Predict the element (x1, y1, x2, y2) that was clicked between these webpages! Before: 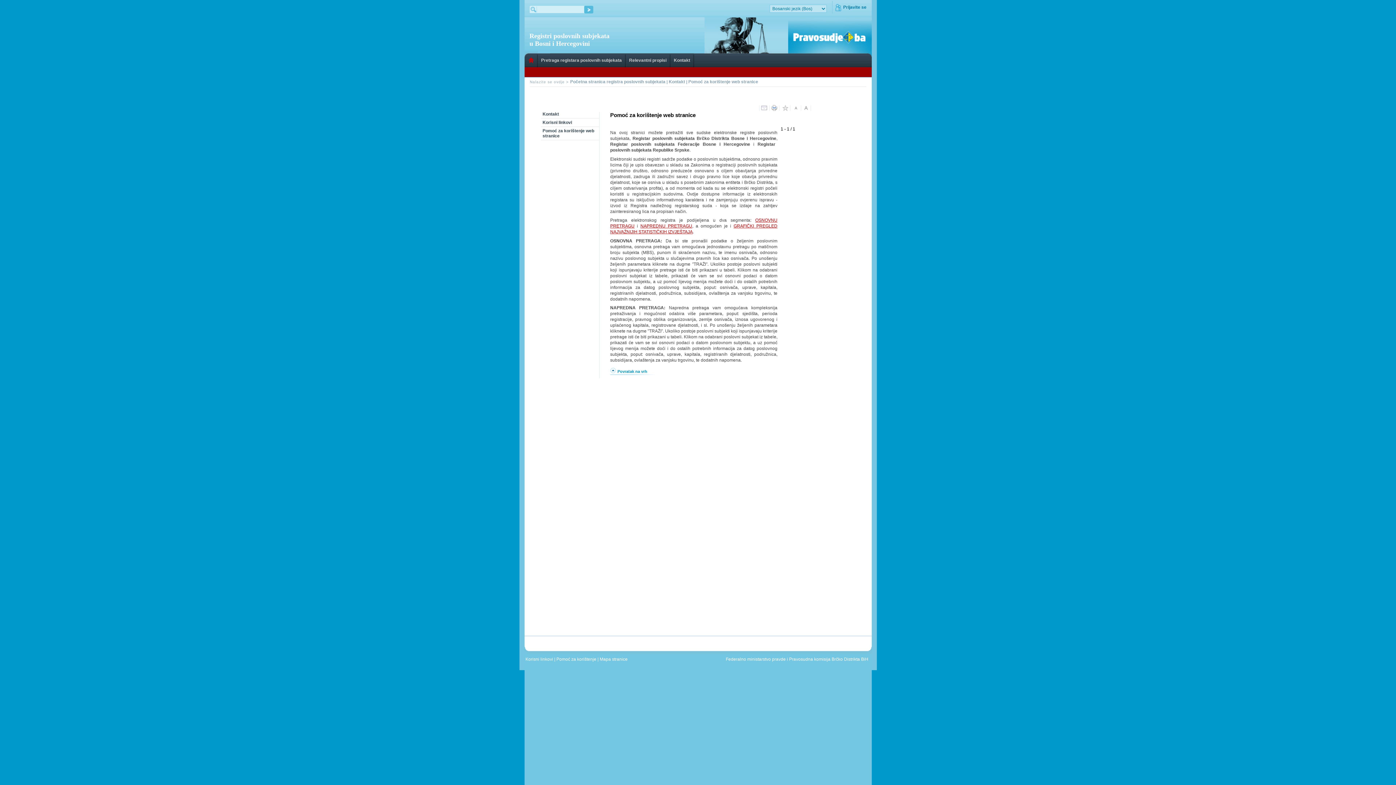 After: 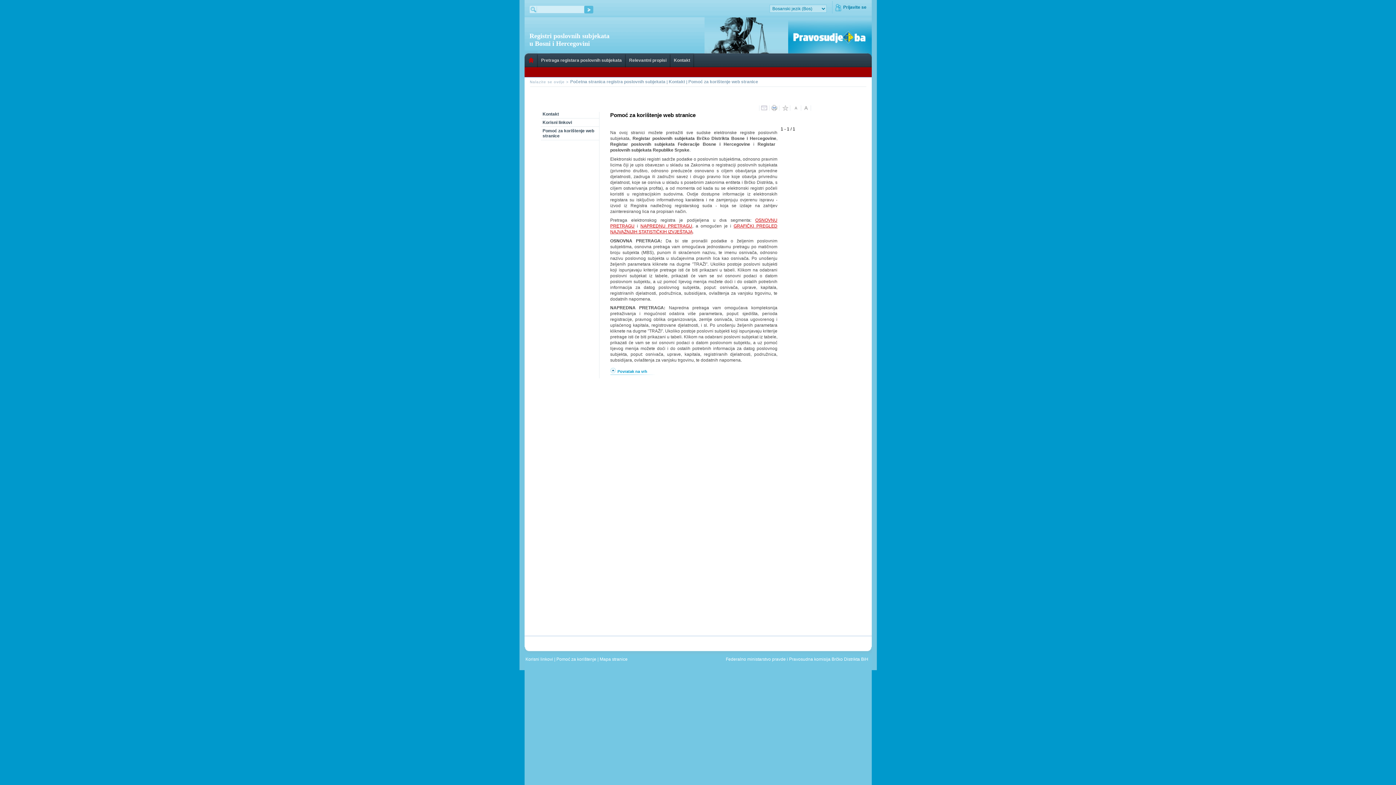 Action: bbox: (769, 106, 779, 112)